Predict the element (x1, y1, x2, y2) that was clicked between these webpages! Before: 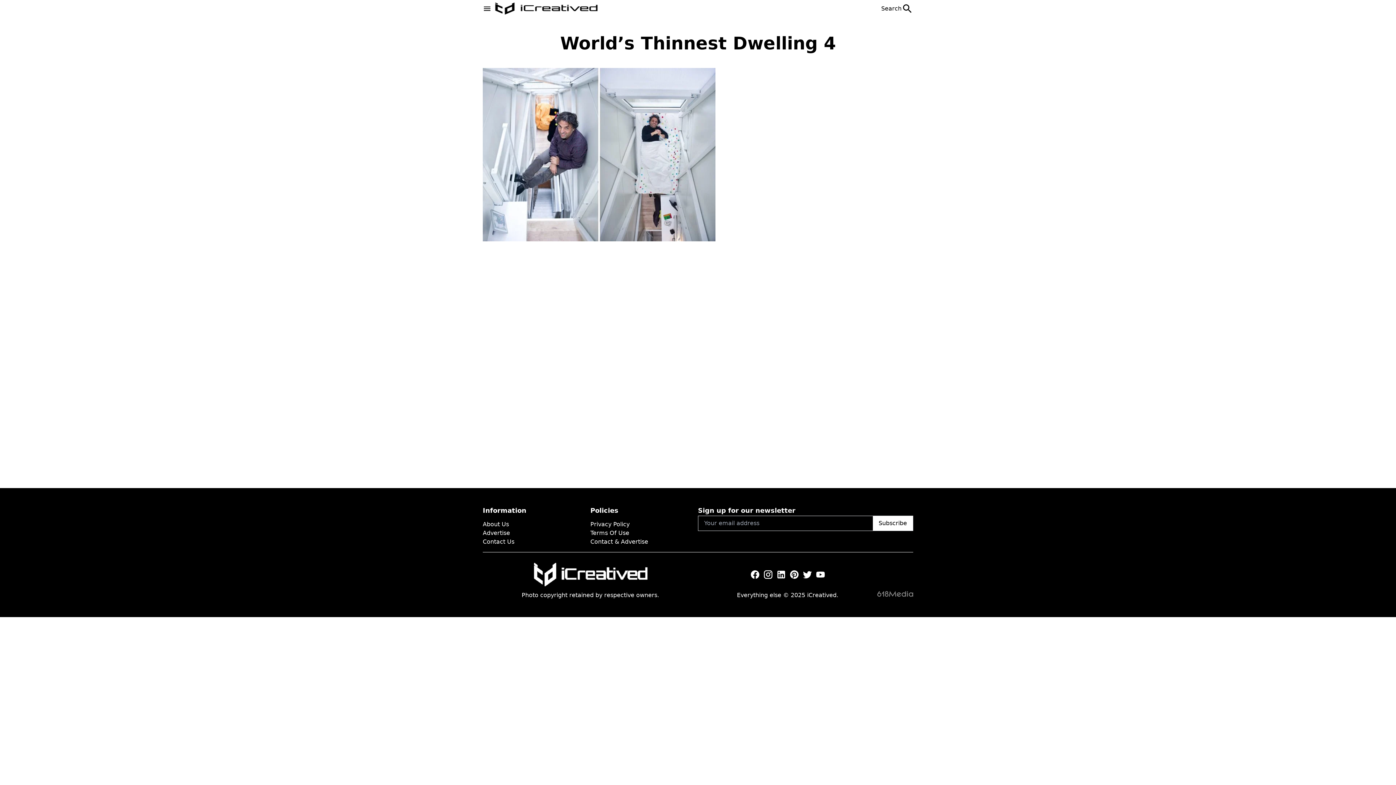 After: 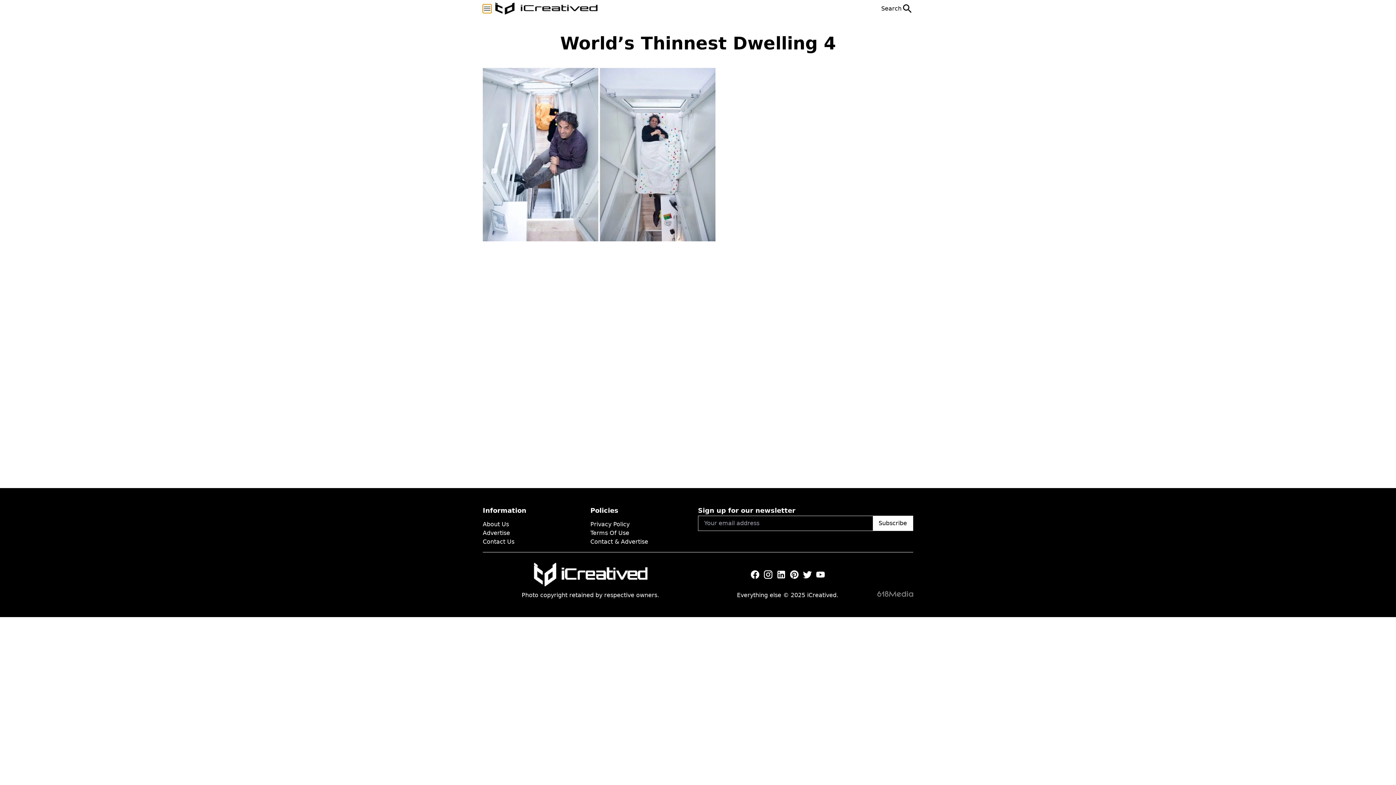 Action: bbox: (482, 4, 491, 12)